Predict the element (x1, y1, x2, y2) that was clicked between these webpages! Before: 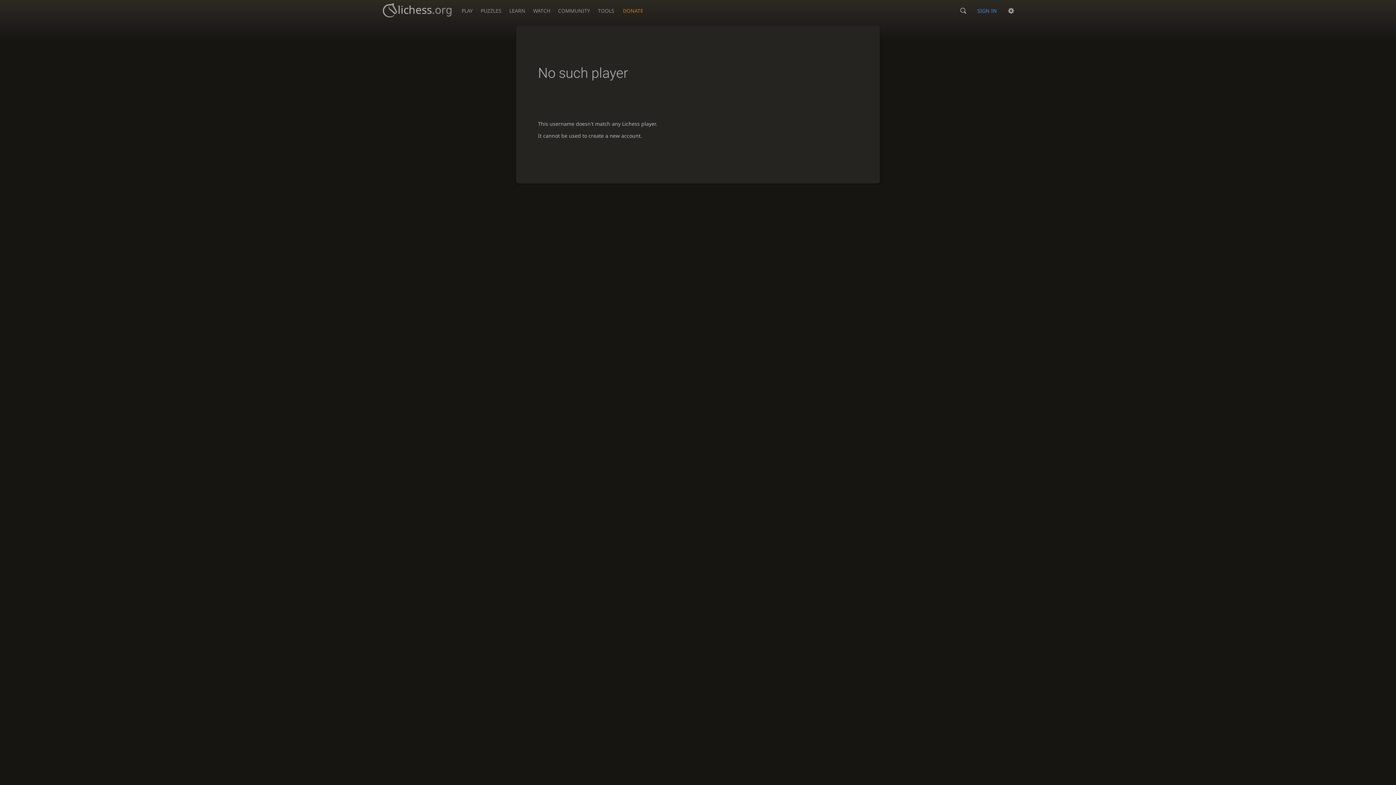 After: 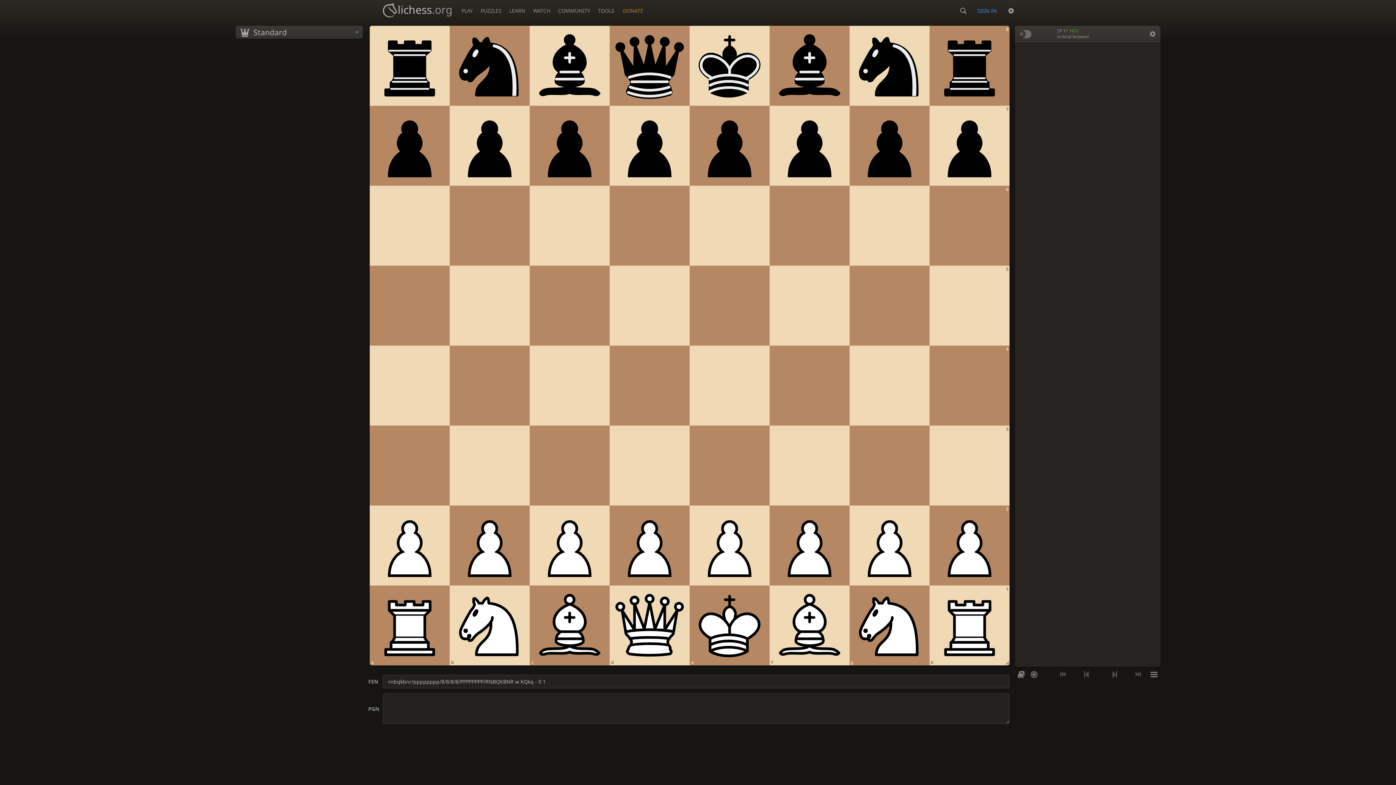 Action: bbox: (593, 0, 618, 17) label: TOOLS